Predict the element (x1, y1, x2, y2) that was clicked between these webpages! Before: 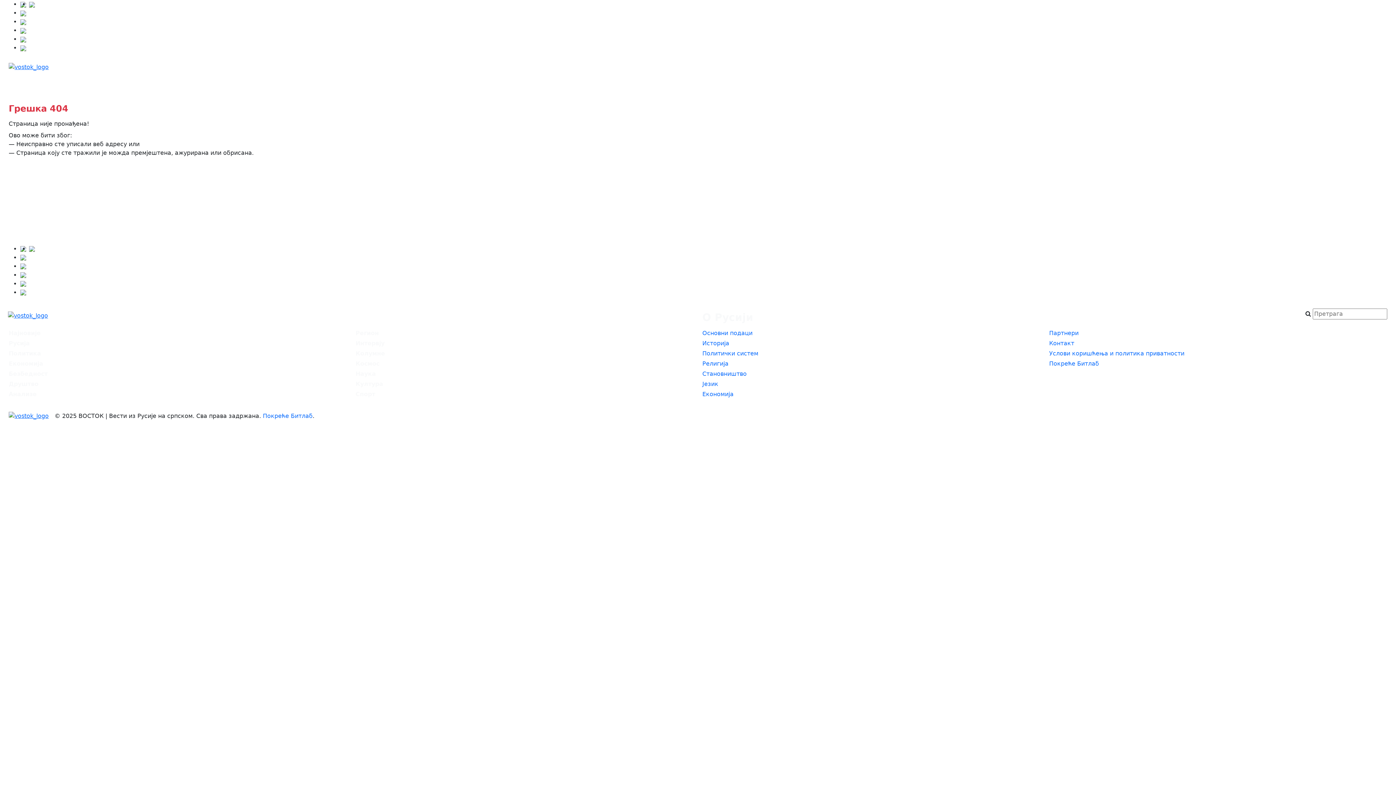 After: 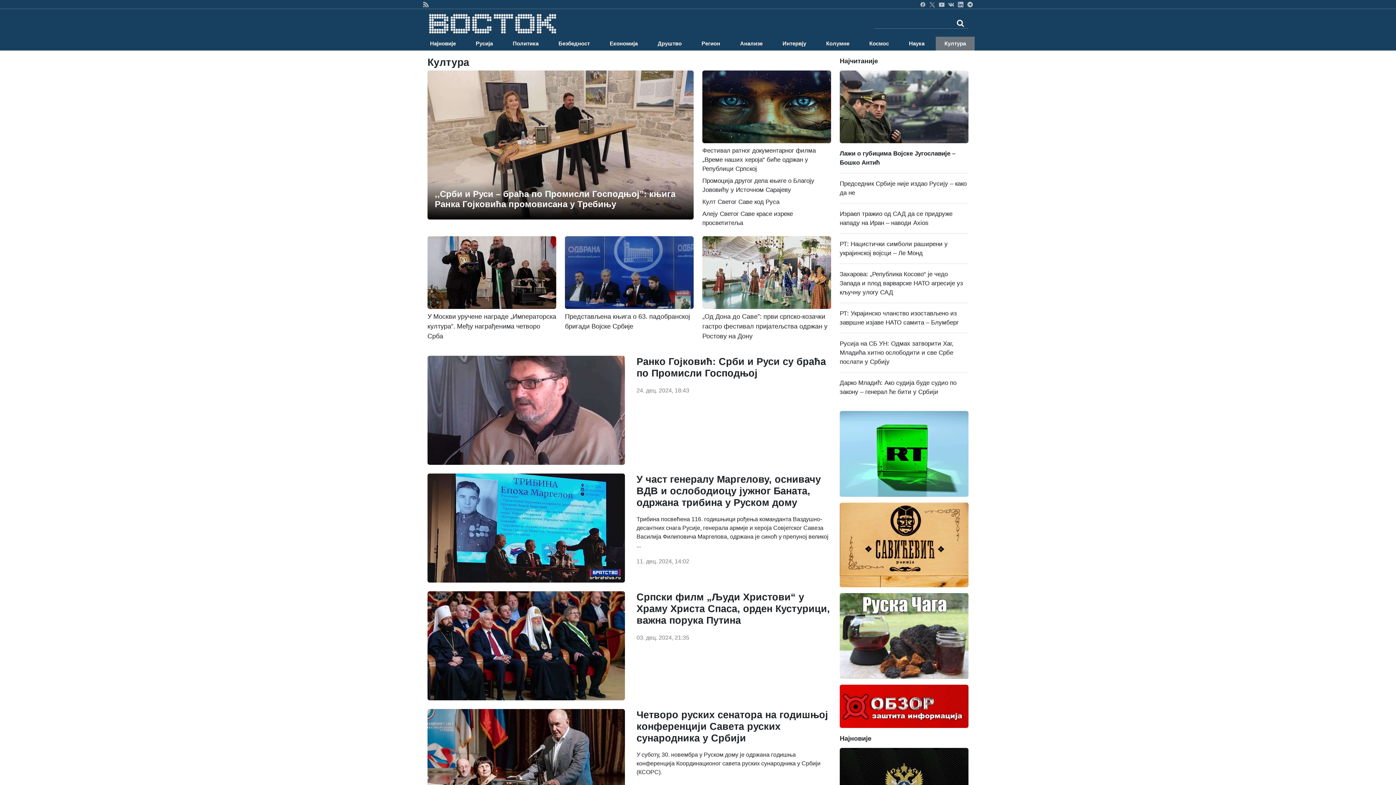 Action: bbox: (355, 380, 383, 387) label: Култура